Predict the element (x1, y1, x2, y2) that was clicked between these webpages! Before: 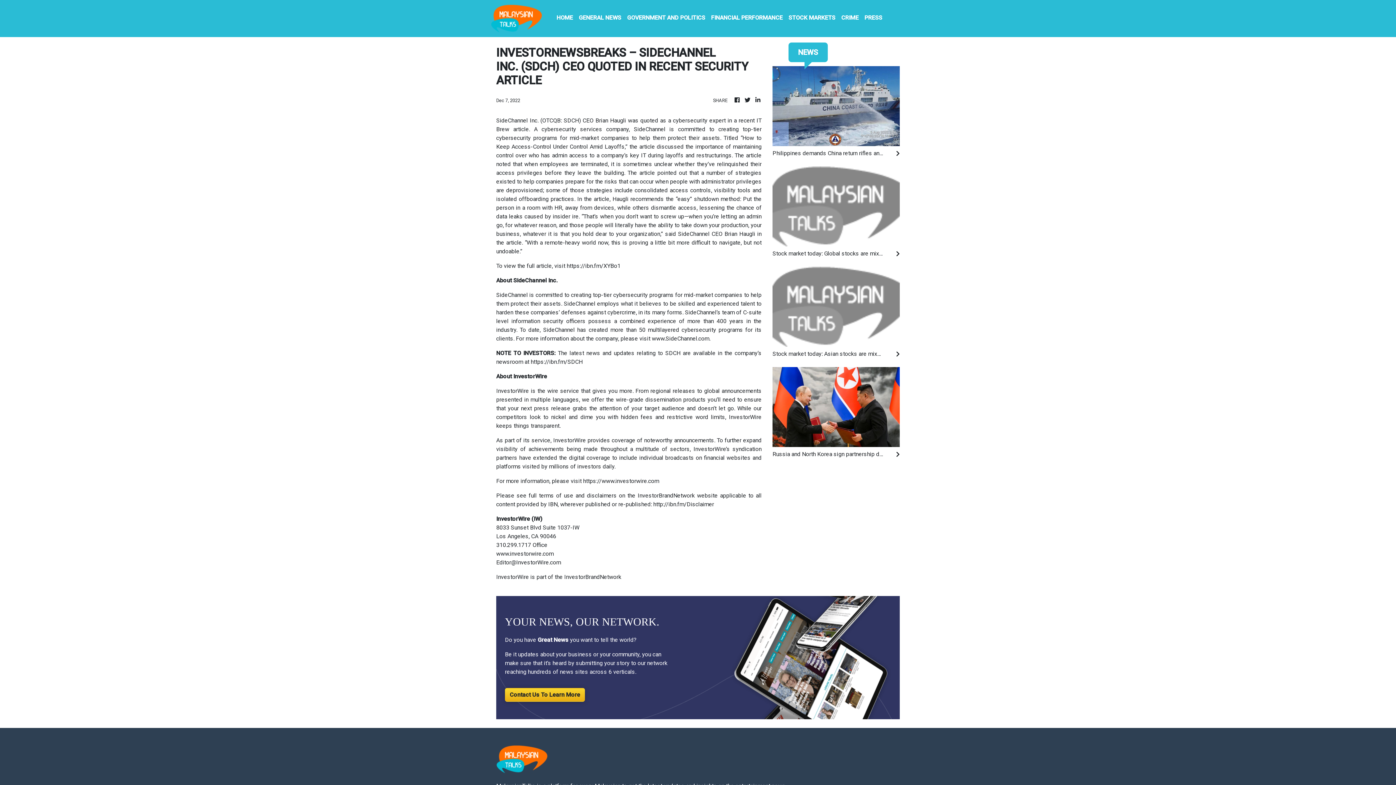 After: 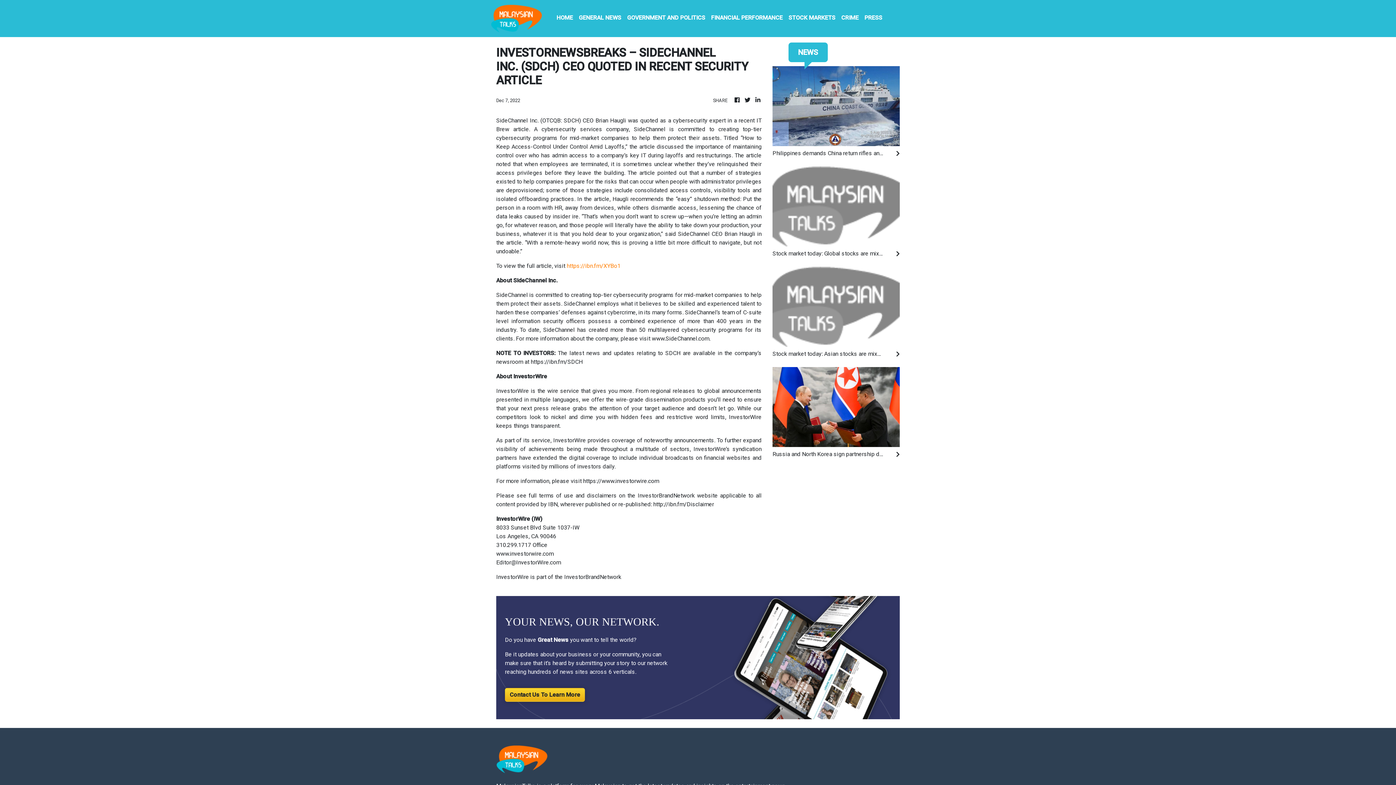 Action: label: https://ibn.fm/XYBo1 bbox: (566, 262, 620, 269)